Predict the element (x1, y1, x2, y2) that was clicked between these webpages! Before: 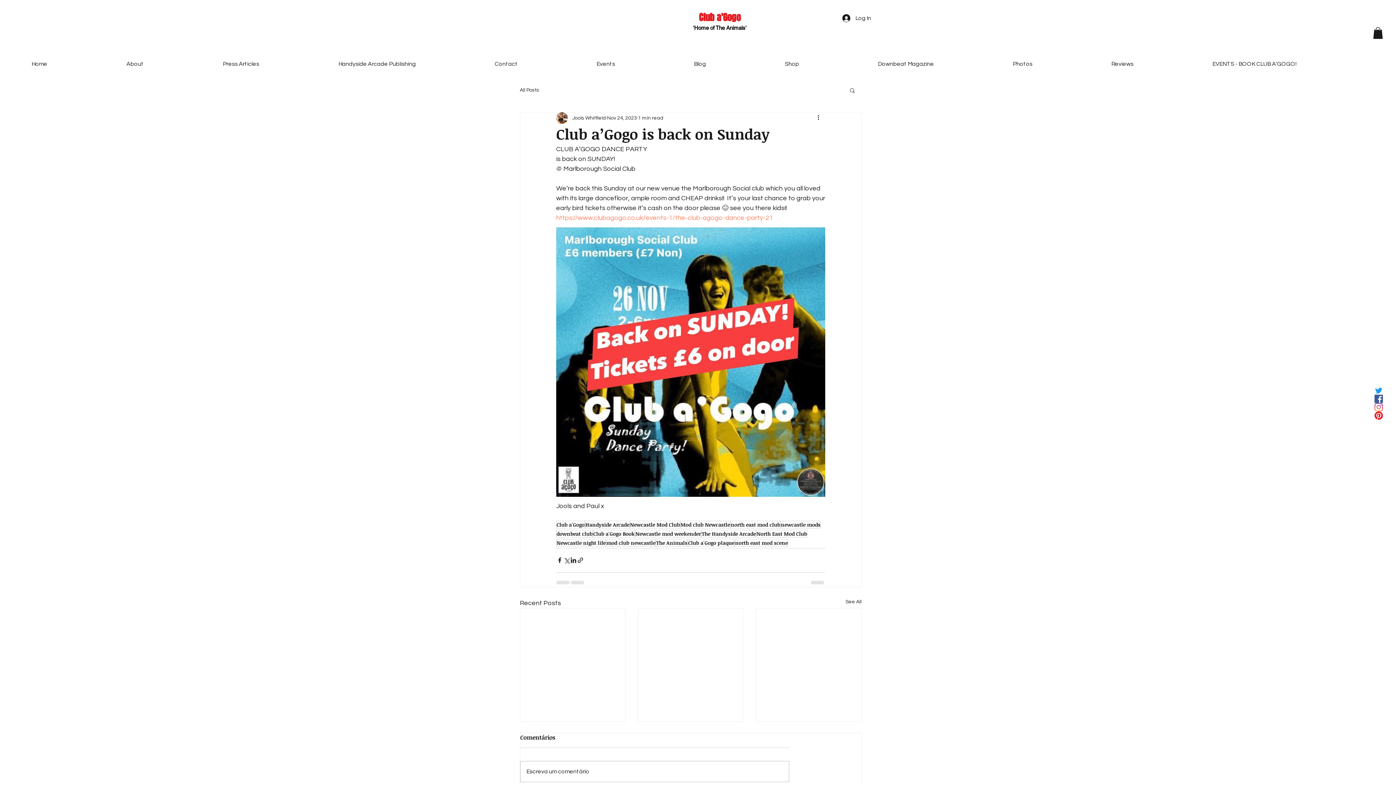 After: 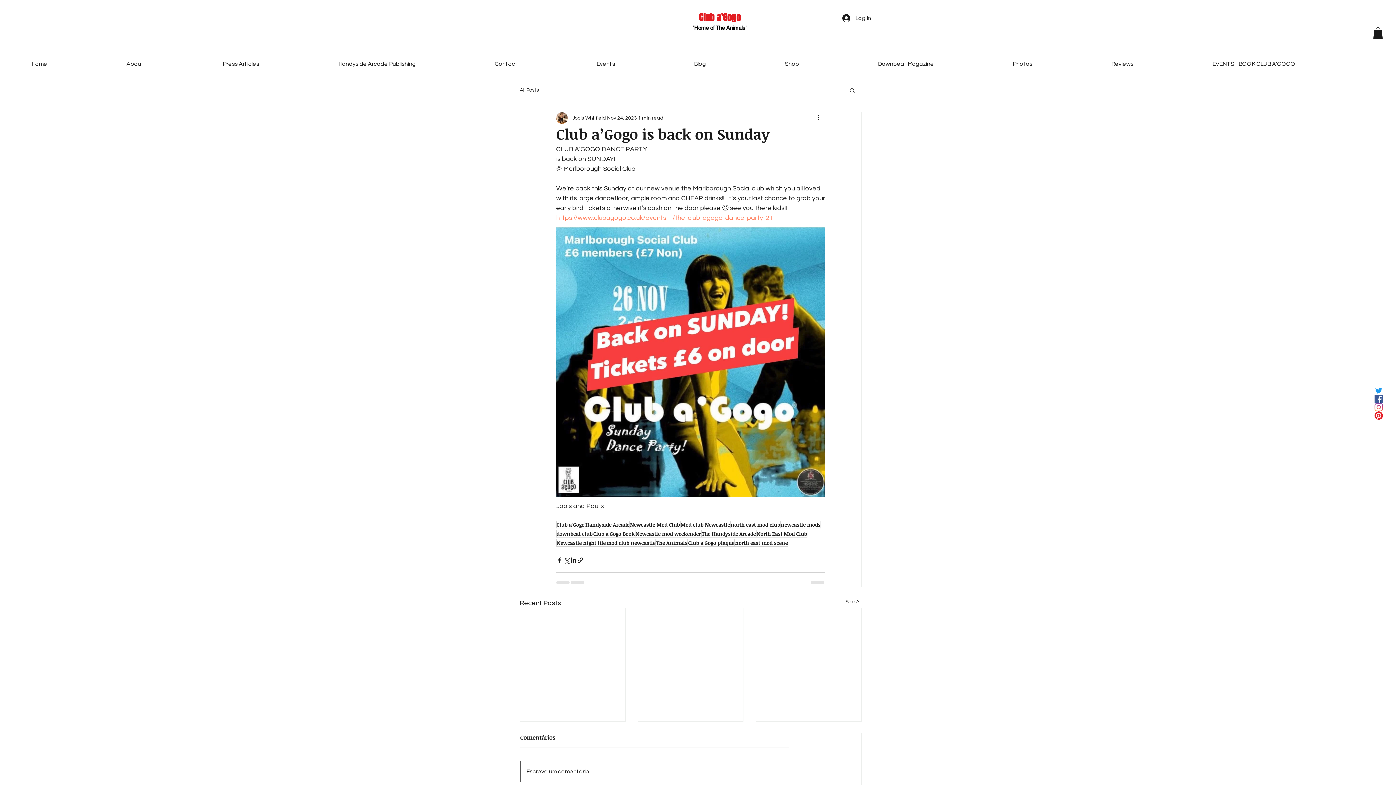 Action: bbox: (520, 761, 789, 782) label: Escreva um comentário